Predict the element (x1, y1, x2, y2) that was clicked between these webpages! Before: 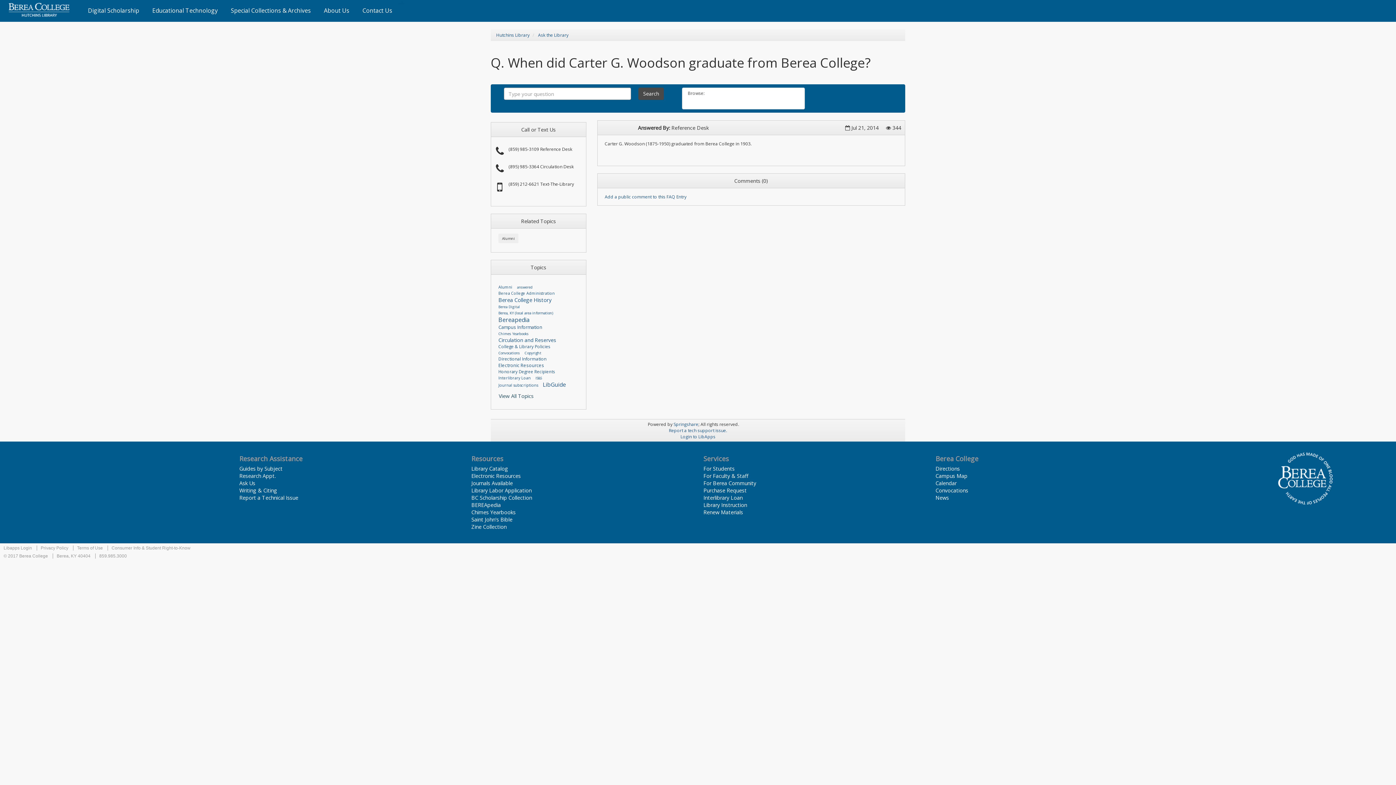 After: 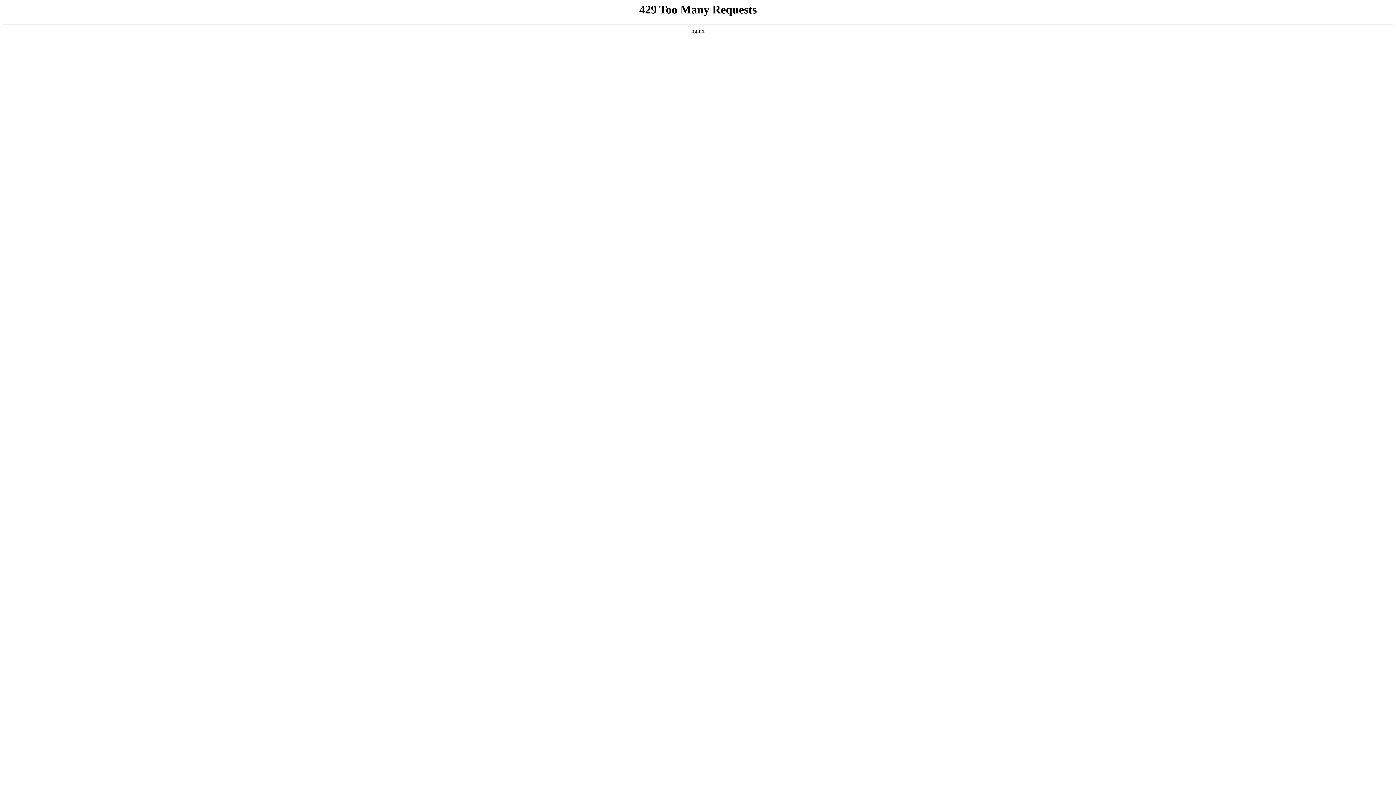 Action: bbox: (703, 487, 746, 494) label: Purchase Request